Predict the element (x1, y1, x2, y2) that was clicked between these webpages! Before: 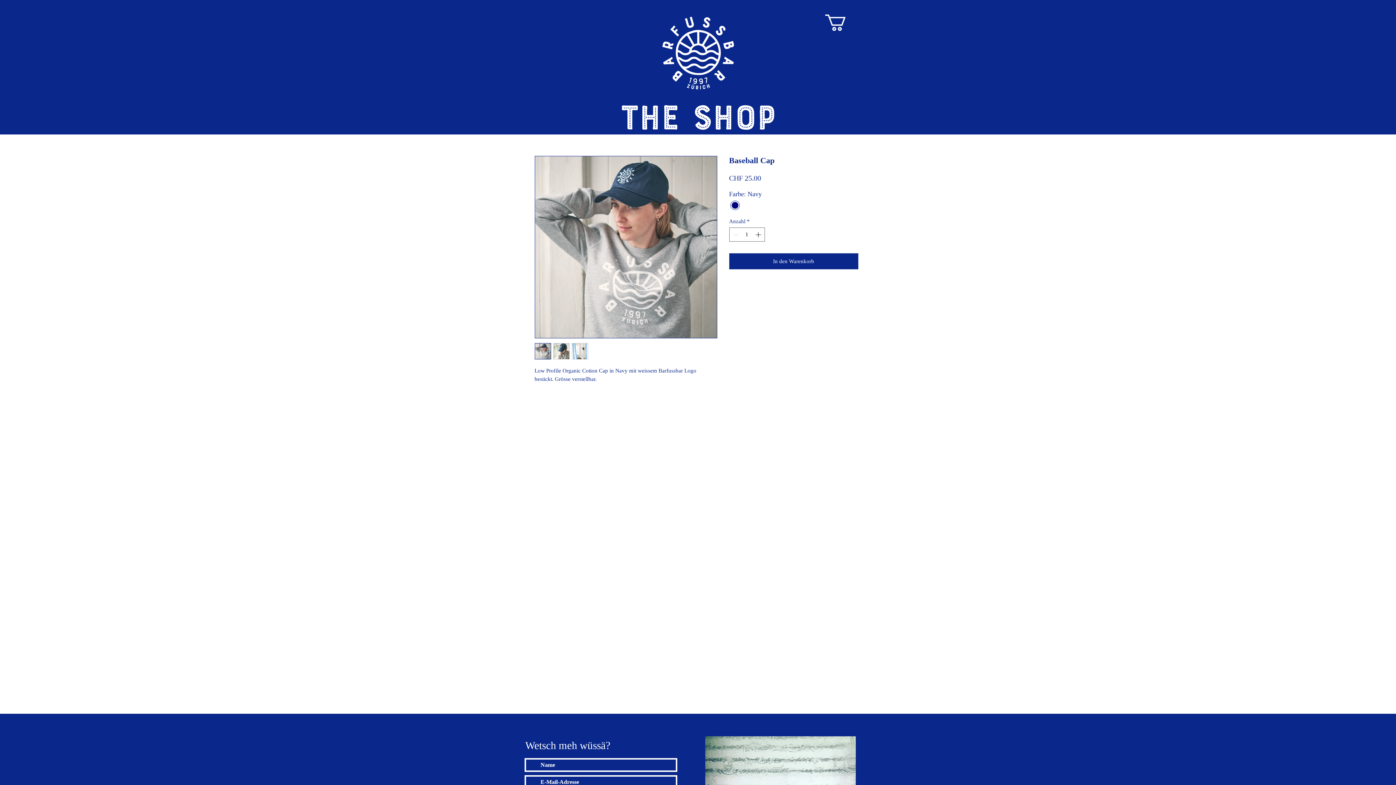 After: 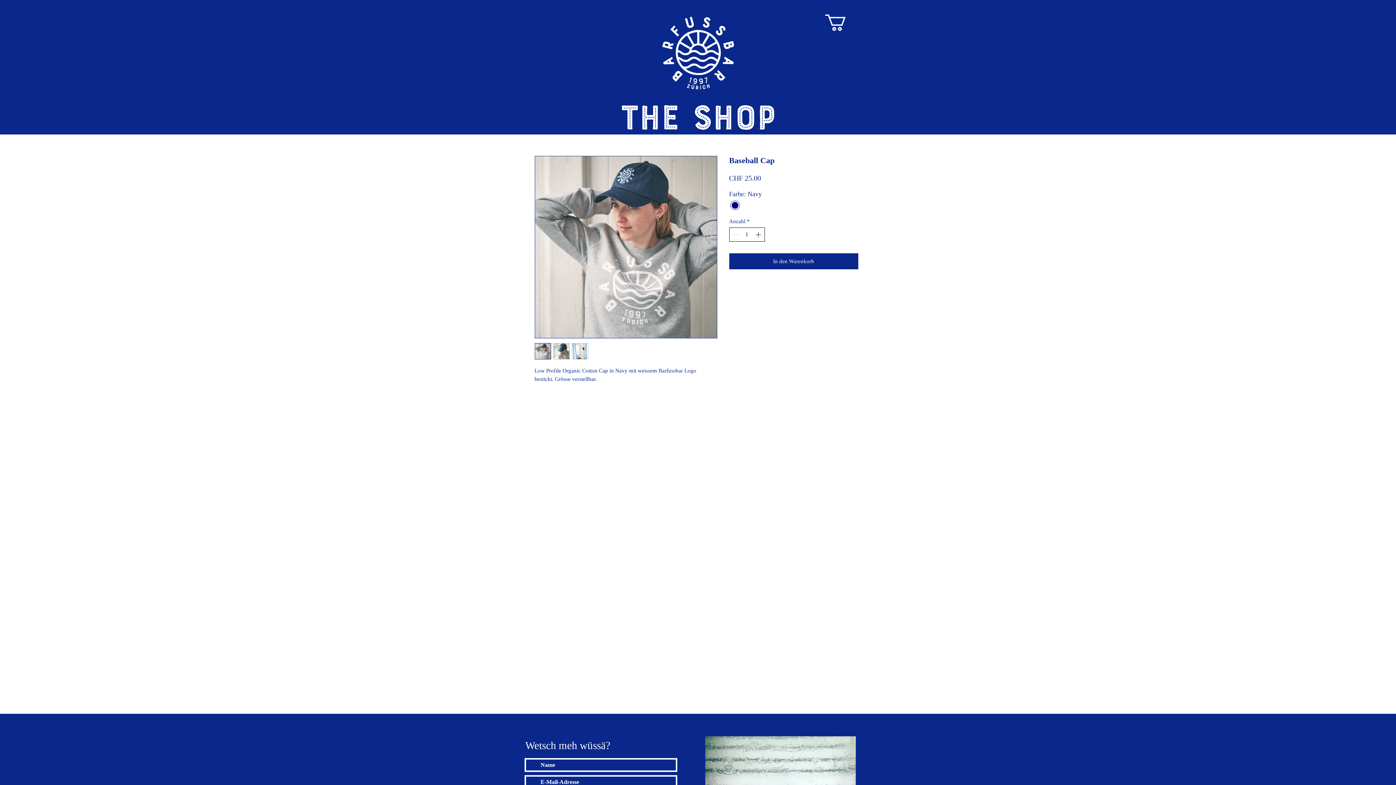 Action: label: Increment bbox: (754, 228, 763, 241)